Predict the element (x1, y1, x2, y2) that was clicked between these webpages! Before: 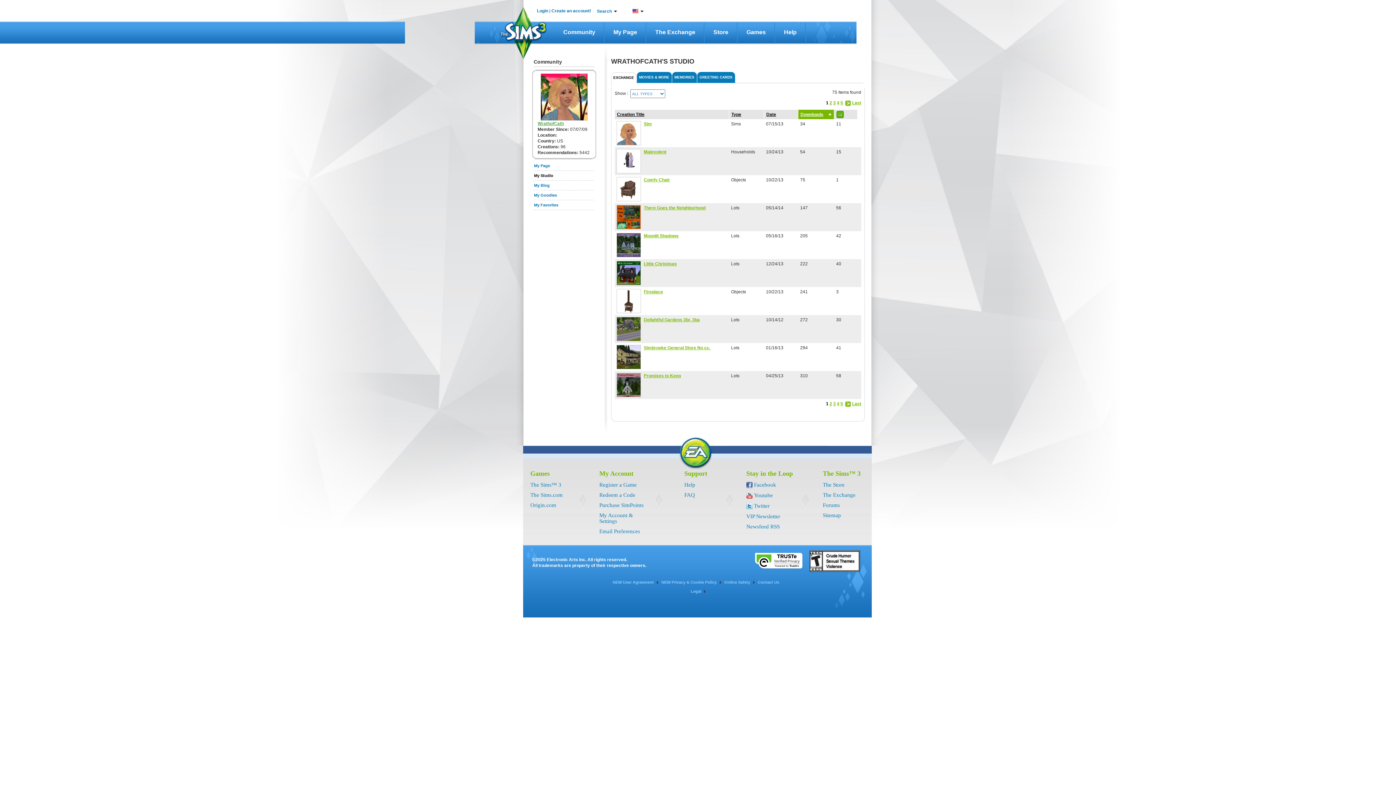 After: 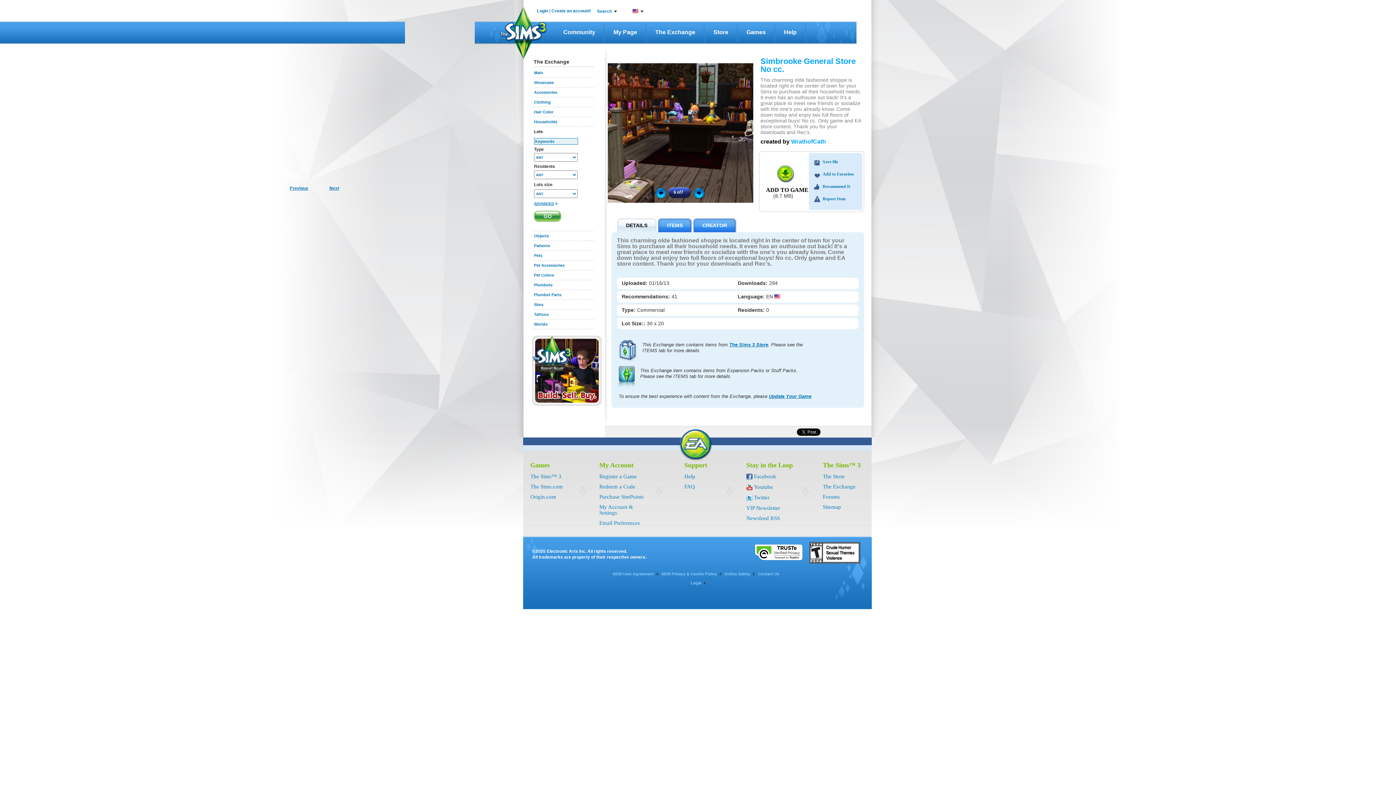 Action: label: Simbrooke General Store No cc. bbox: (644, 345, 710, 350)